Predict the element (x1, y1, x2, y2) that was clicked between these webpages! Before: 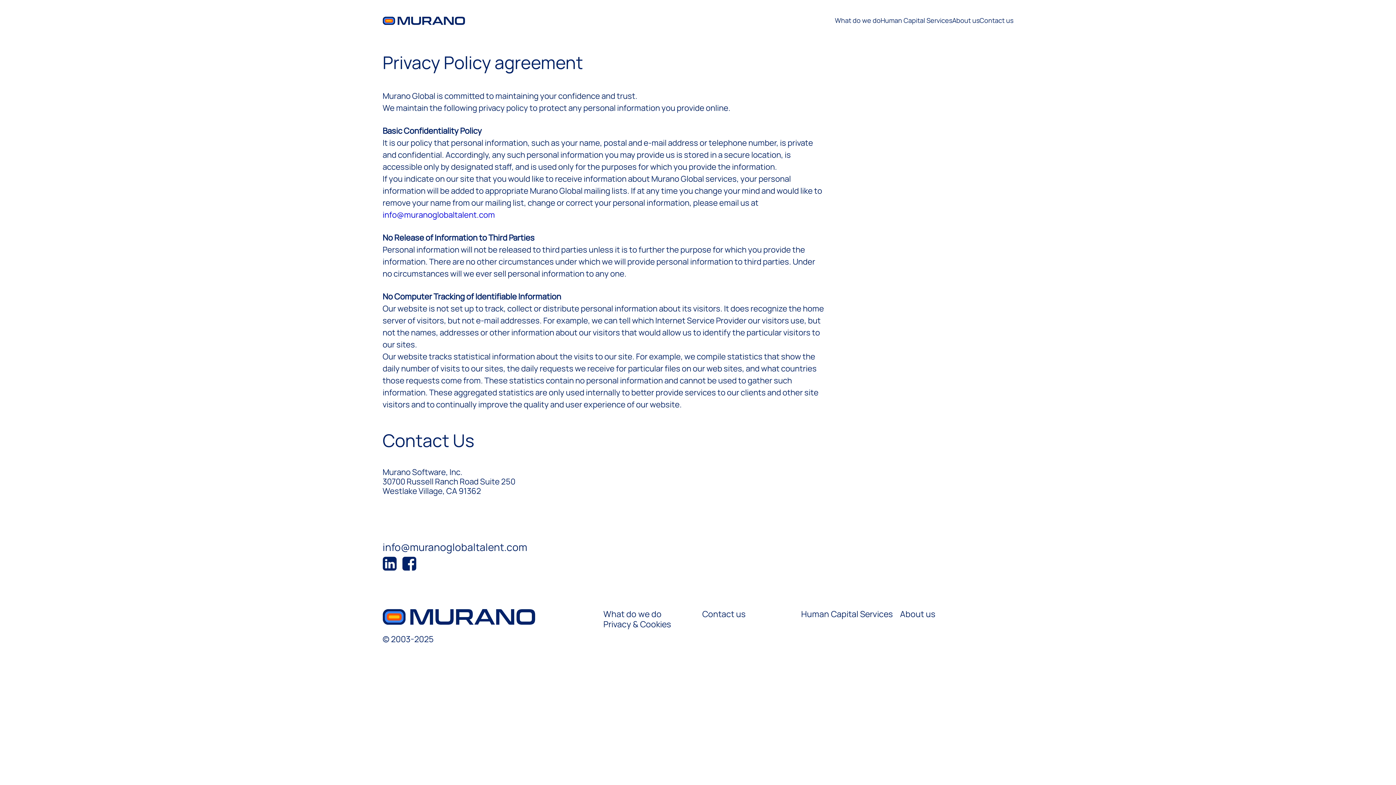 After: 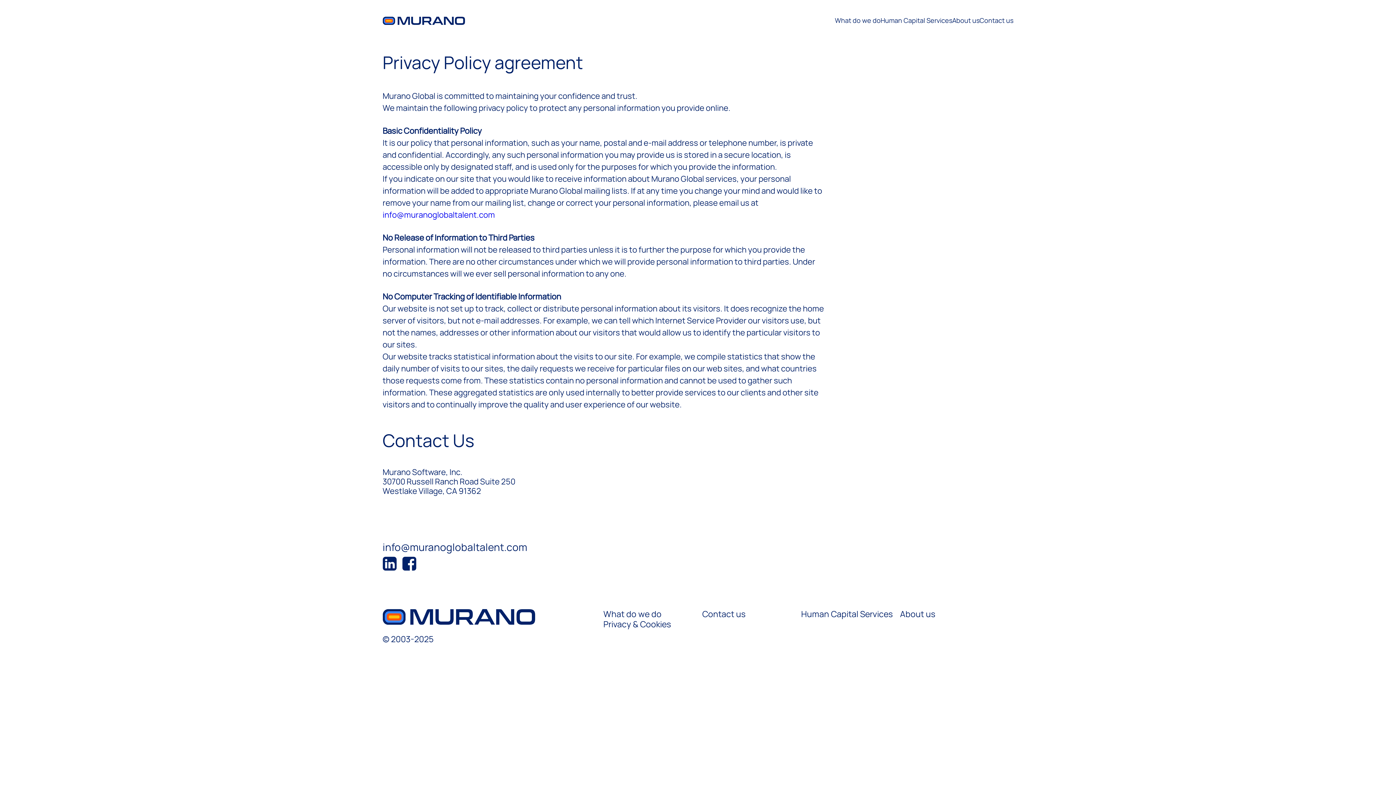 Action: bbox: (382, 209, 495, 220) label: info@muranoglobaltalent.com